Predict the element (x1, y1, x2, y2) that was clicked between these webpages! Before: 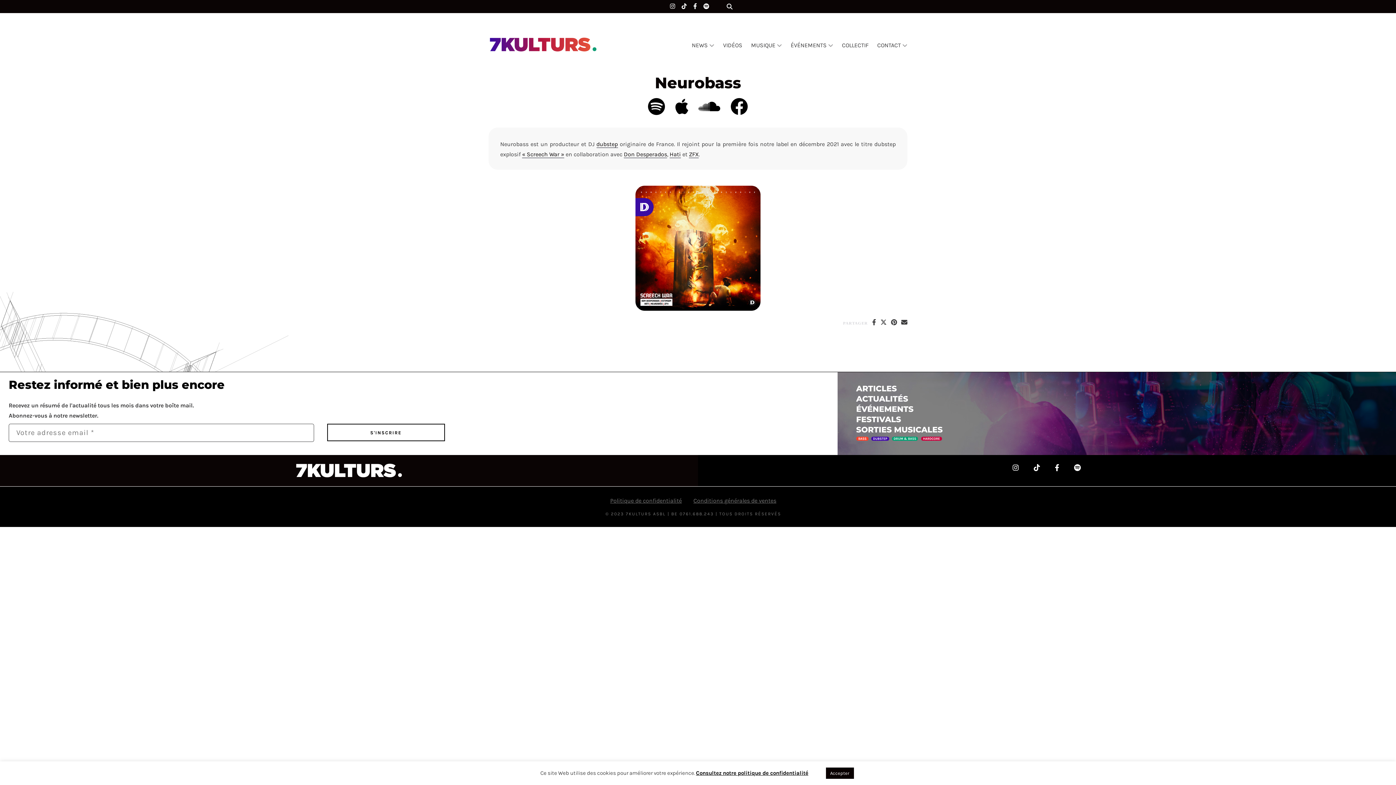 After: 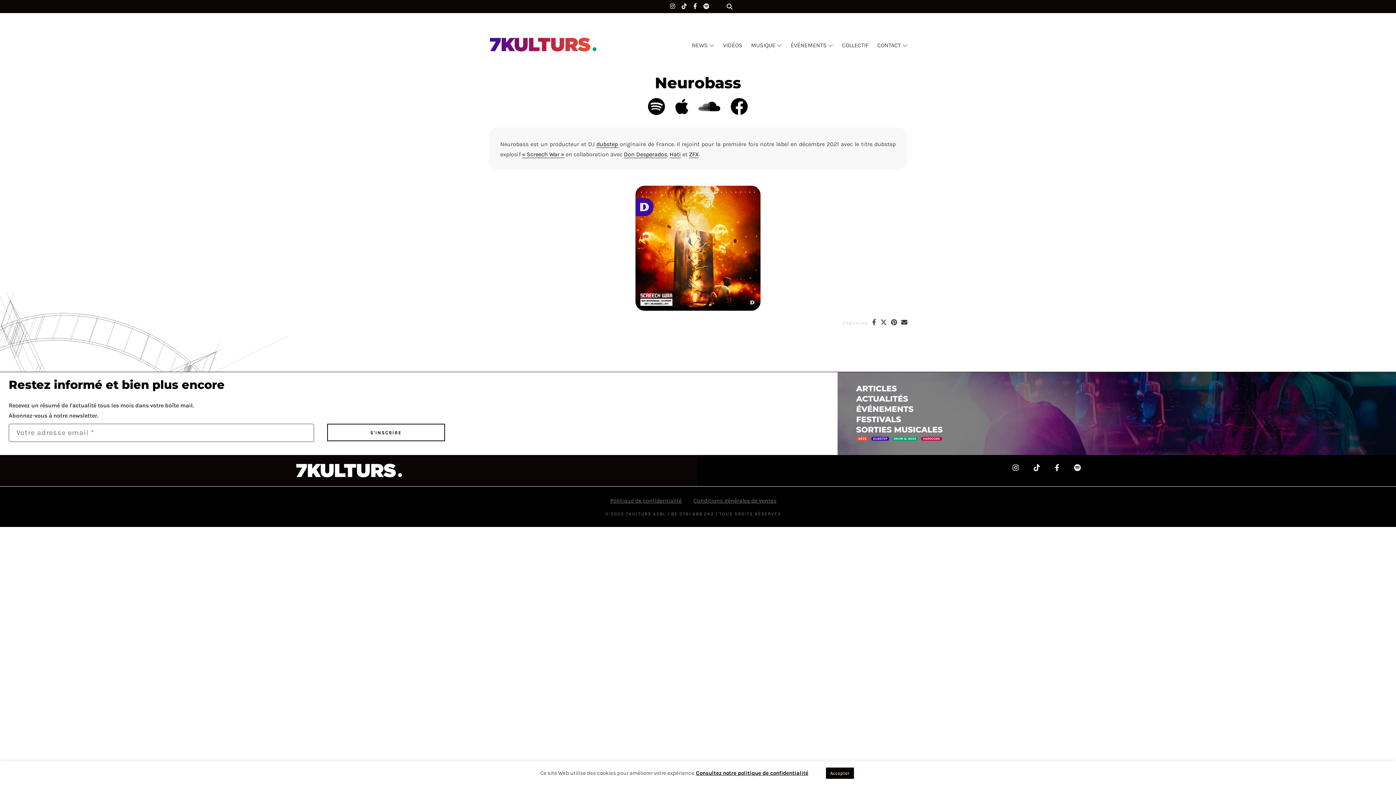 Action: bbox: (1034, 465, 1040, 469)